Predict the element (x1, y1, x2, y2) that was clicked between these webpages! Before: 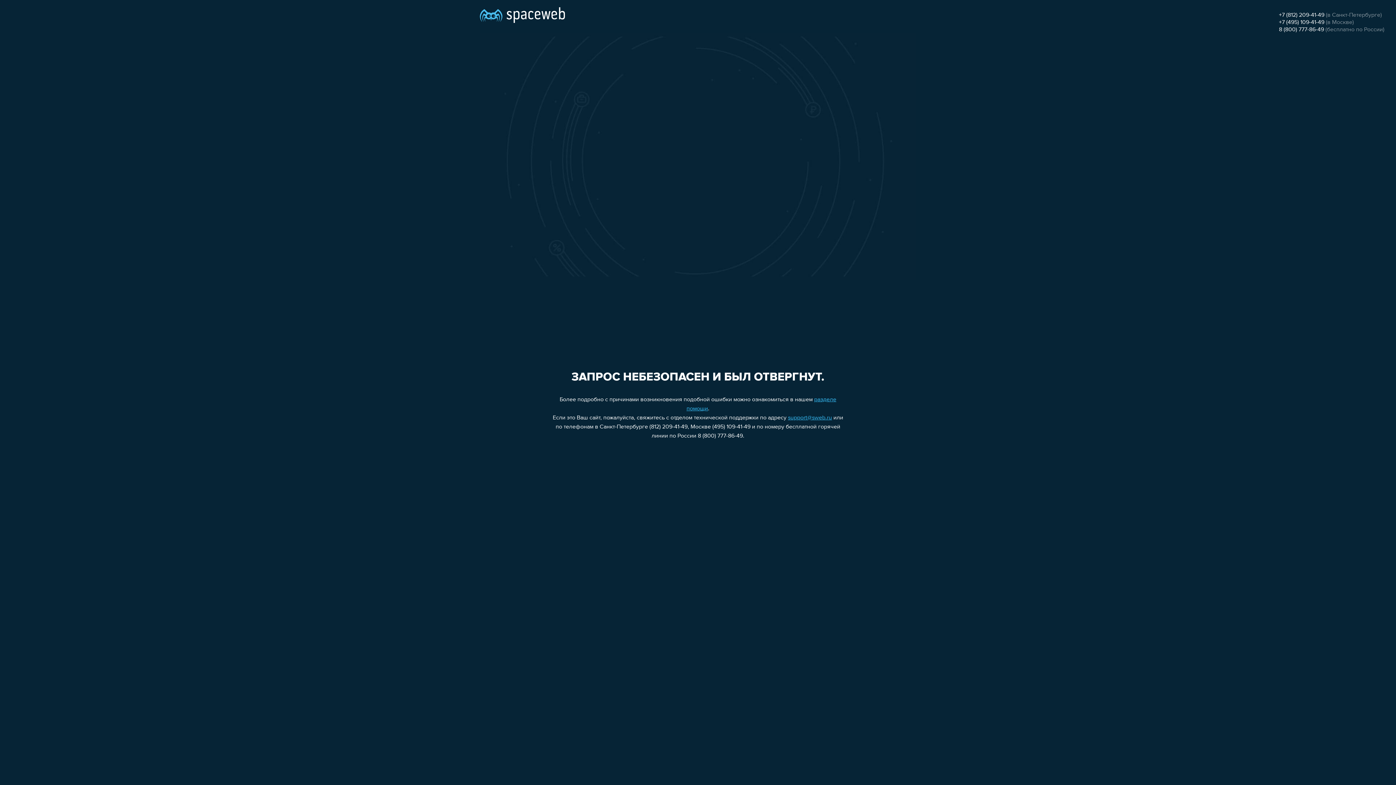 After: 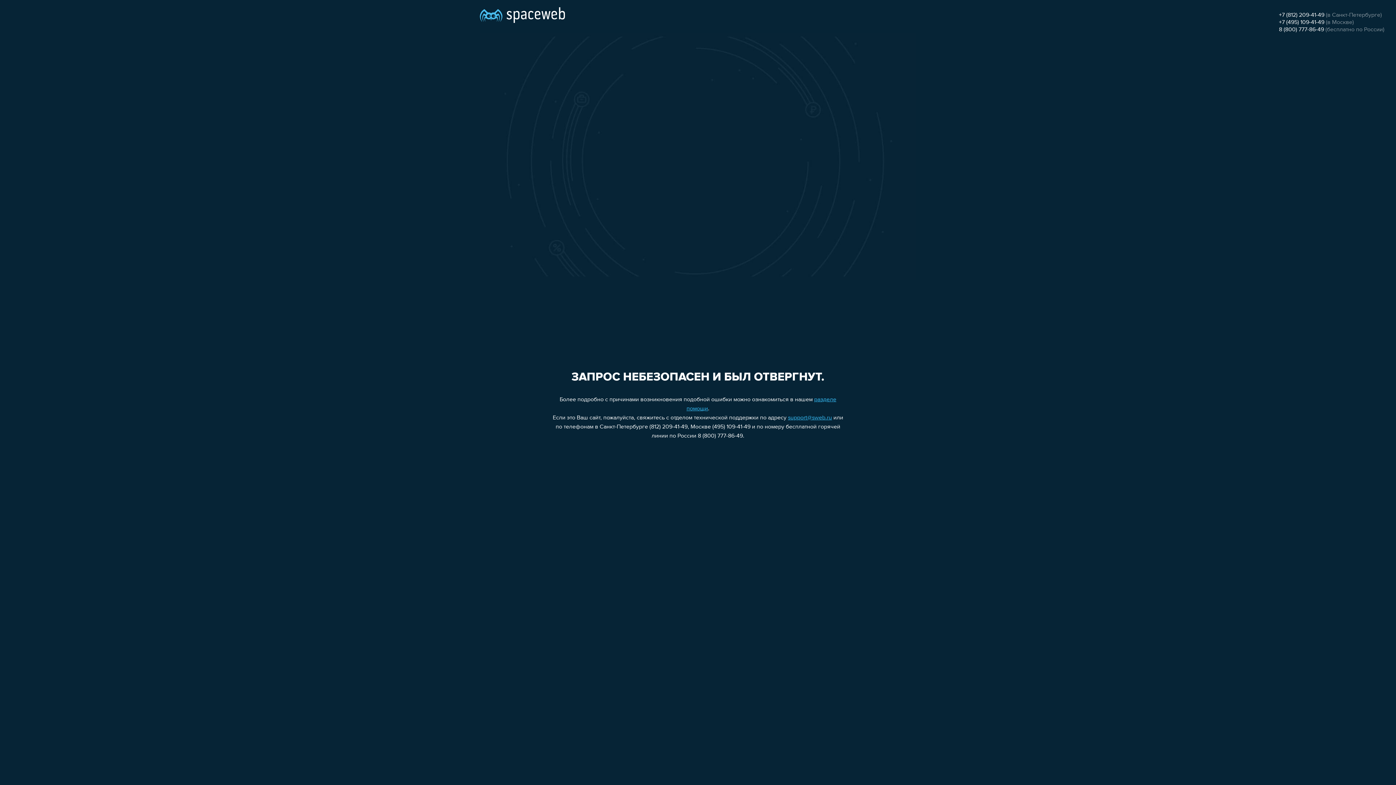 Action: bbox: (1279, 26, 1324, 32) label: 8 (800) 777-86-49